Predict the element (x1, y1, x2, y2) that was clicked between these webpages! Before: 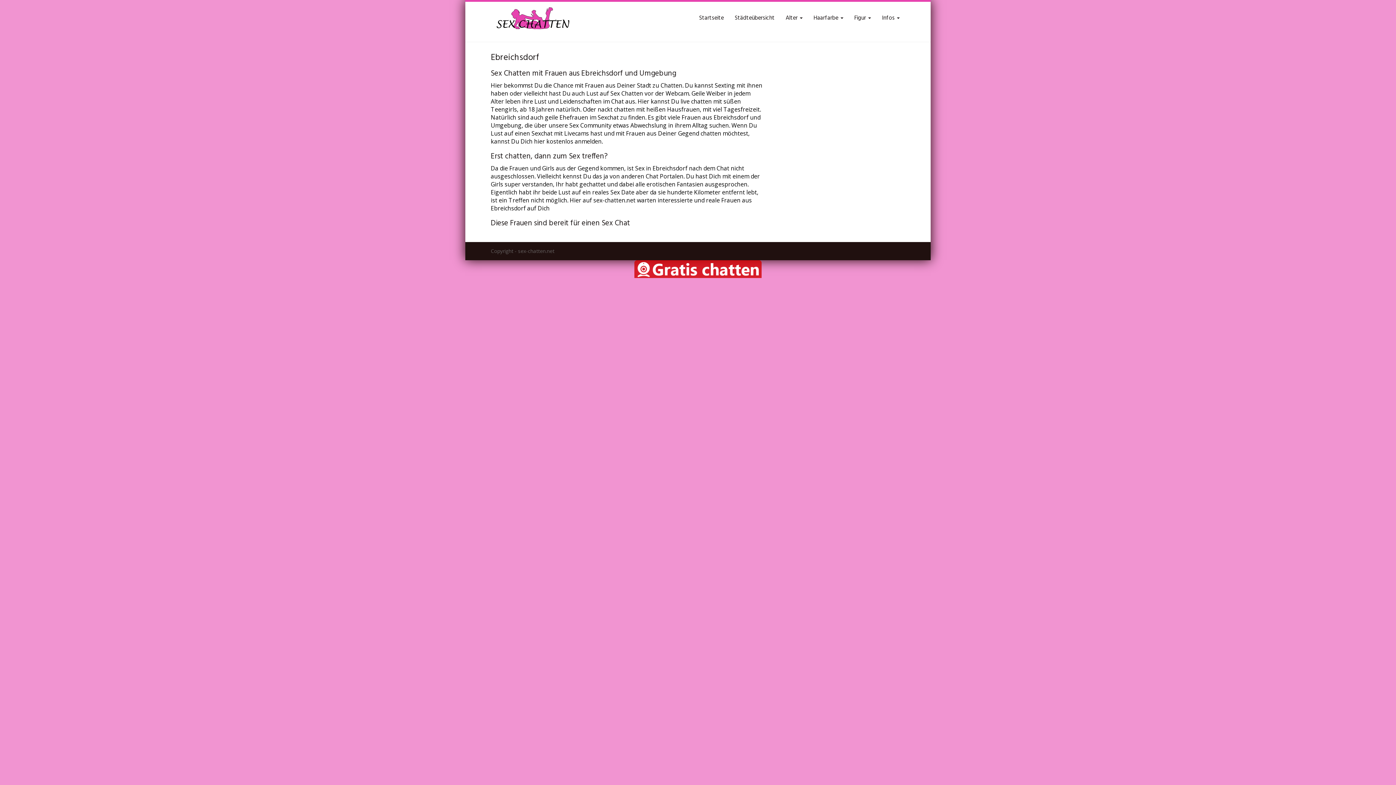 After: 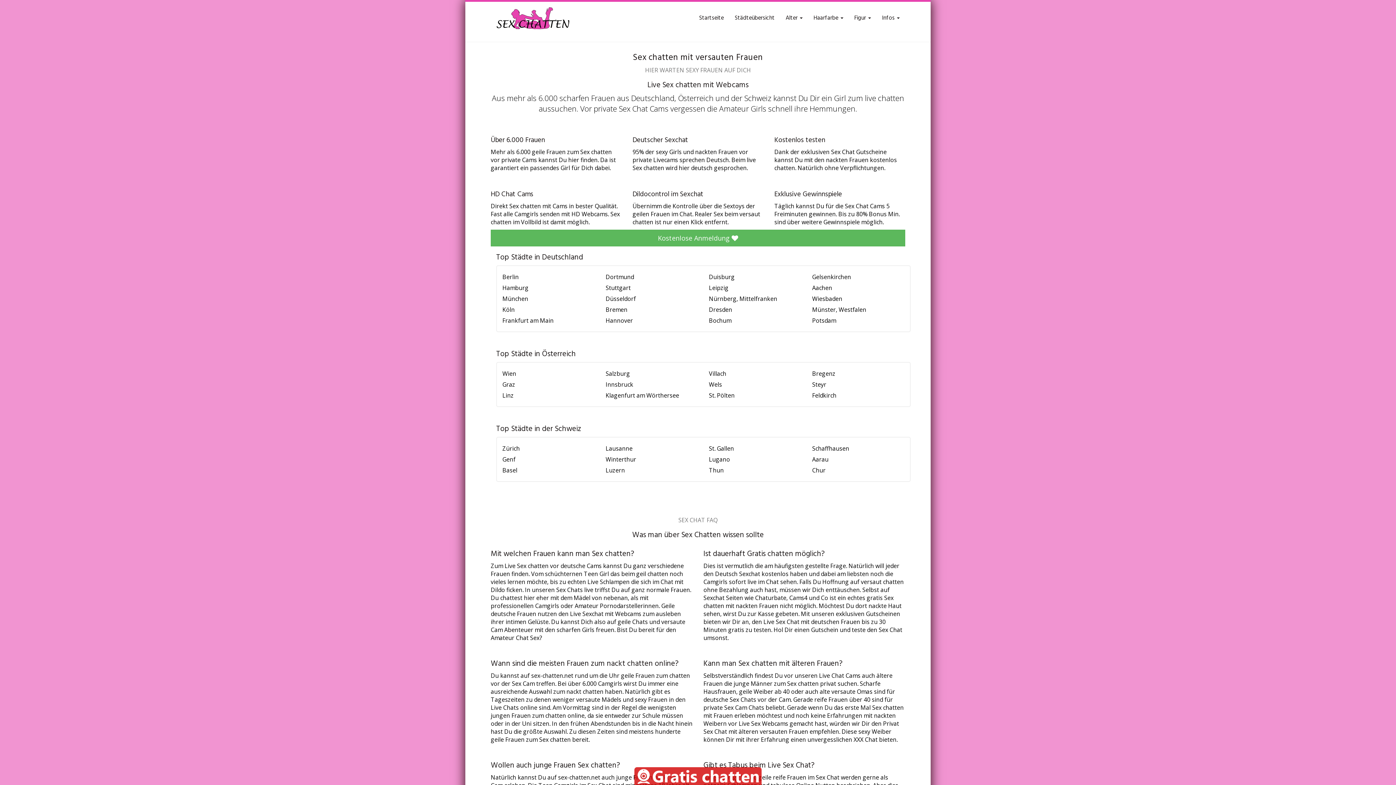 Action: bbox: (876, 10, 905, 25) label: Infos 